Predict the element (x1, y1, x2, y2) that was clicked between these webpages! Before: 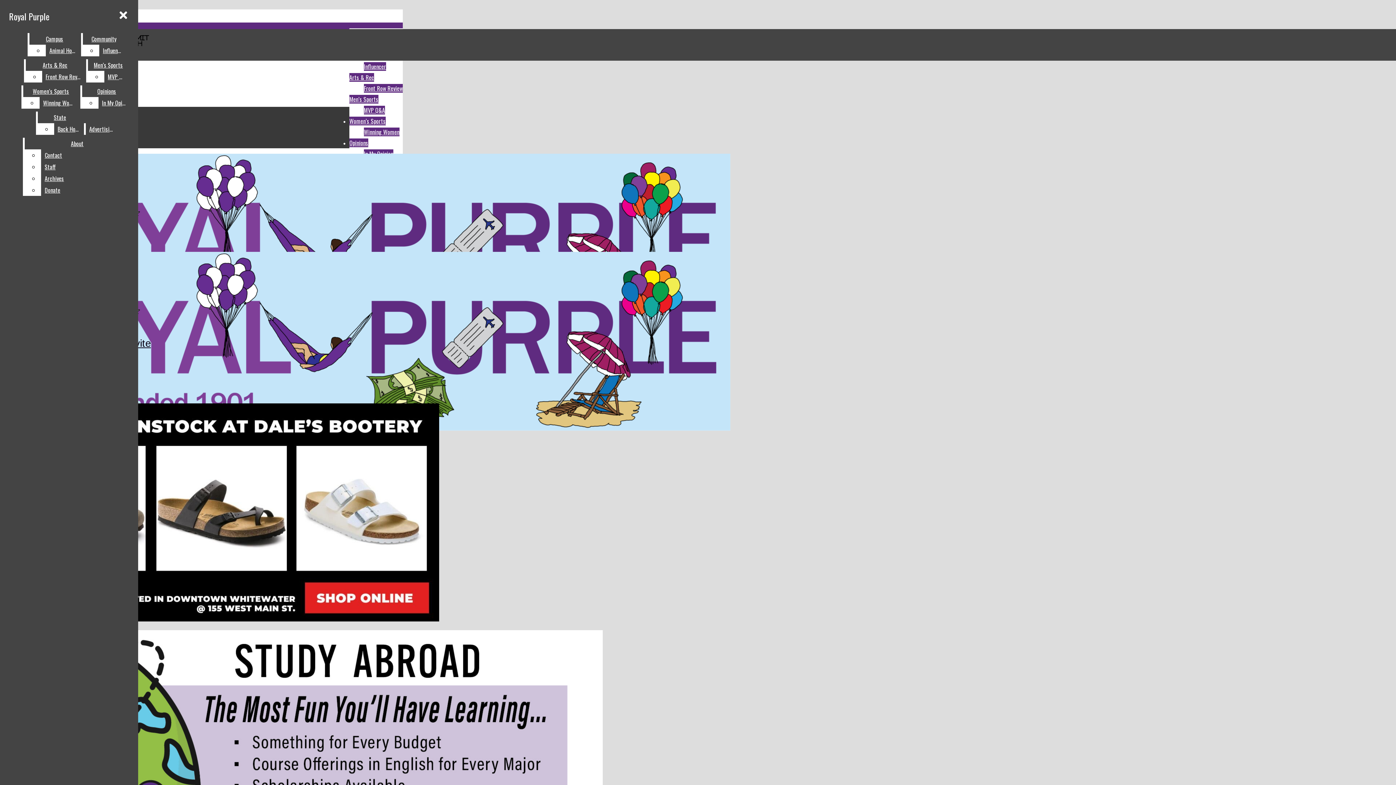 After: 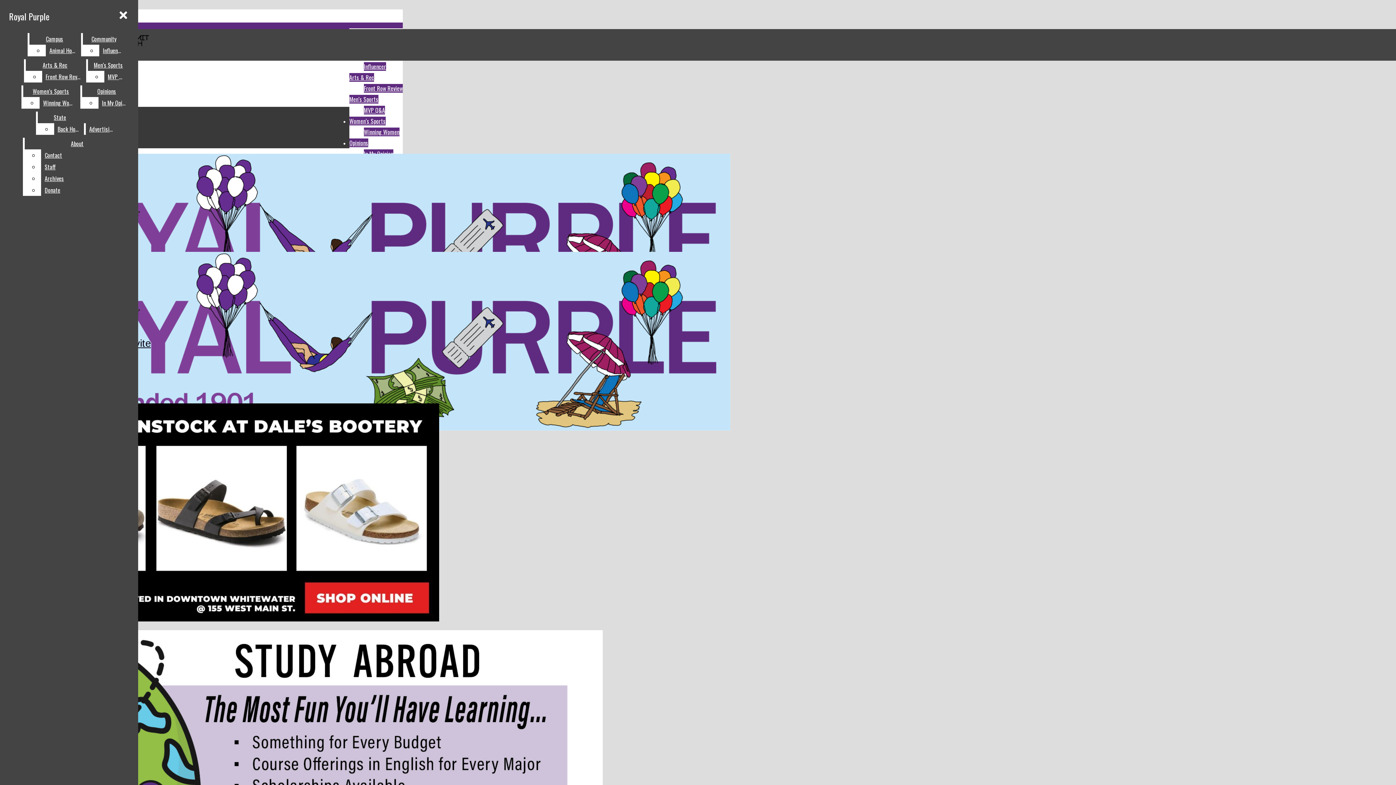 Action: label: Archives bbox: (41, 172, 129, 184)